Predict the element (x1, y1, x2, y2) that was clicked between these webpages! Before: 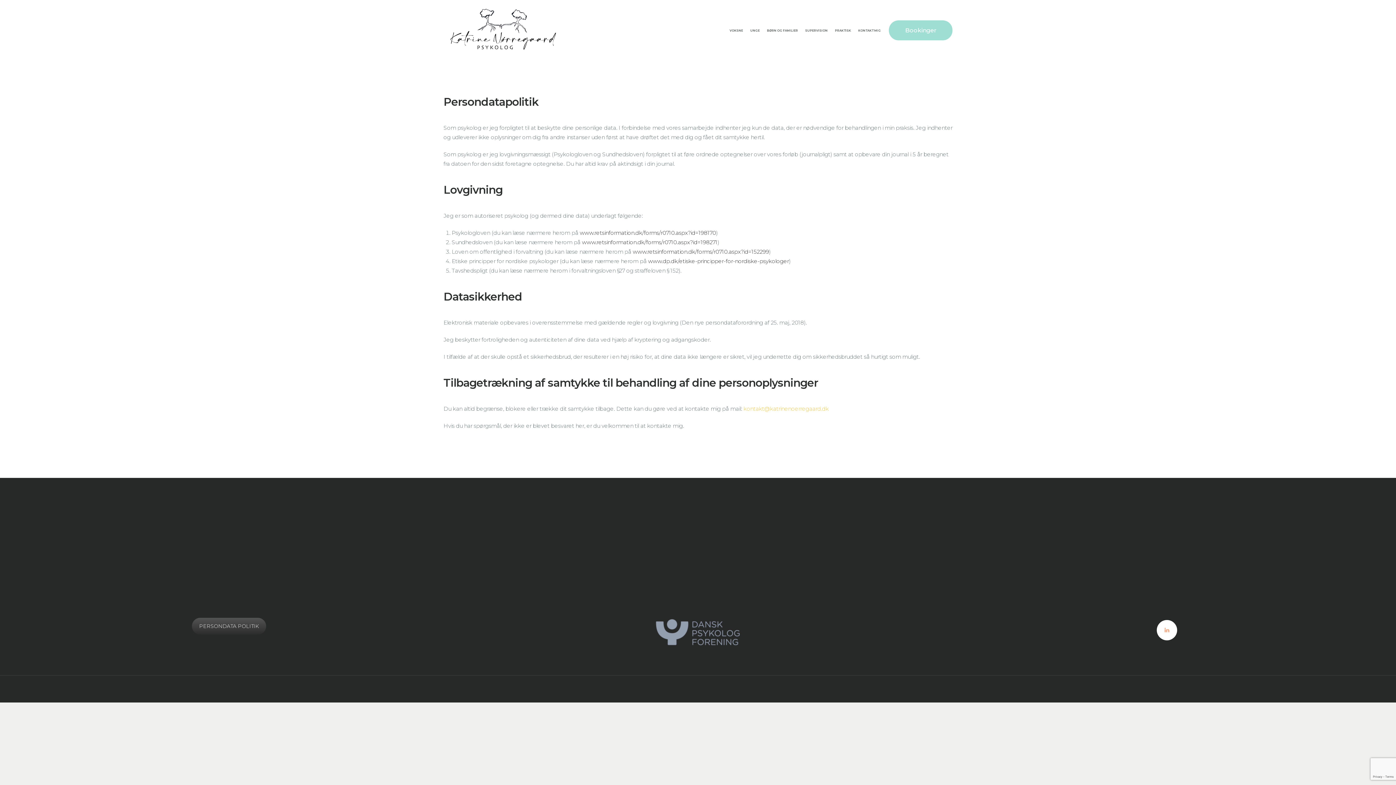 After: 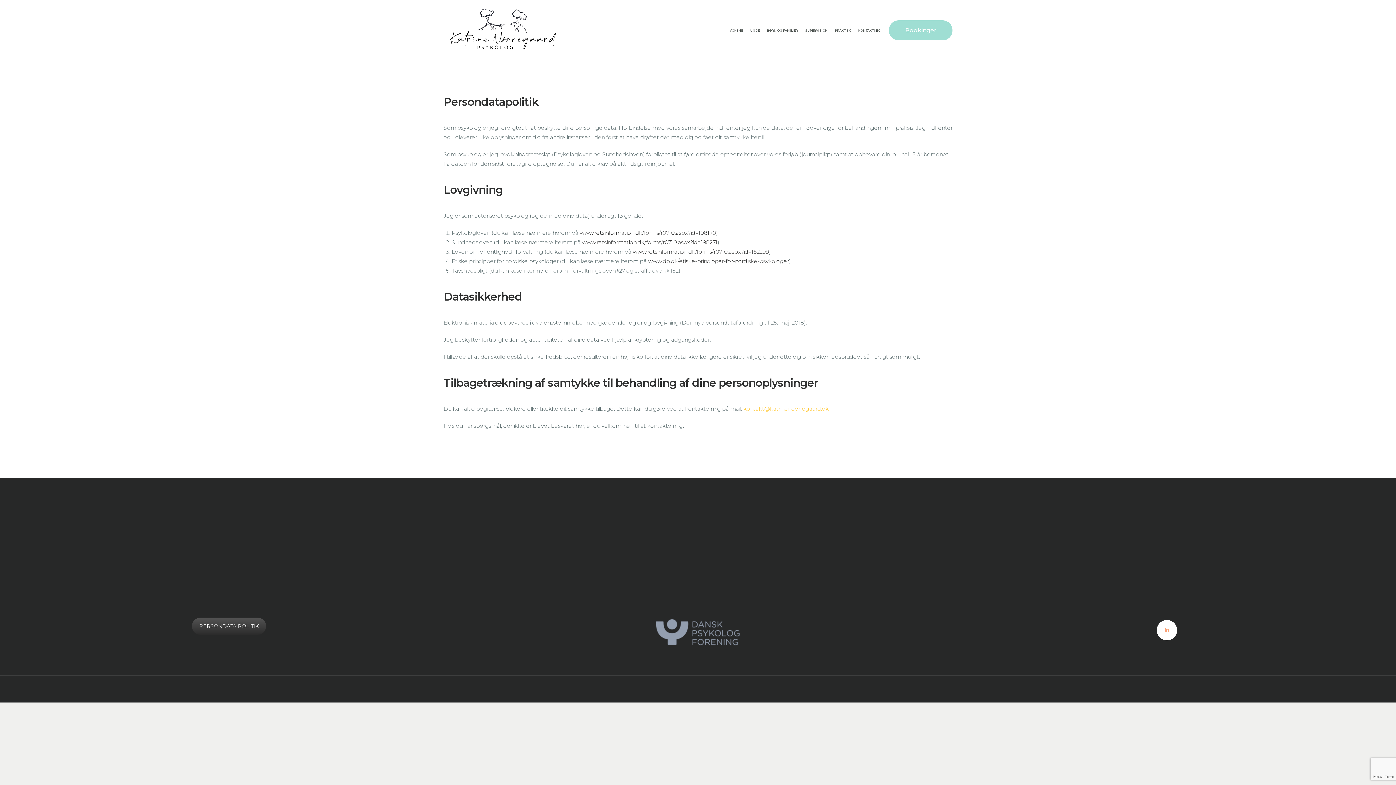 Action: bbox: (191, 617, 266, 635) label: PERSONDATA POLITIK